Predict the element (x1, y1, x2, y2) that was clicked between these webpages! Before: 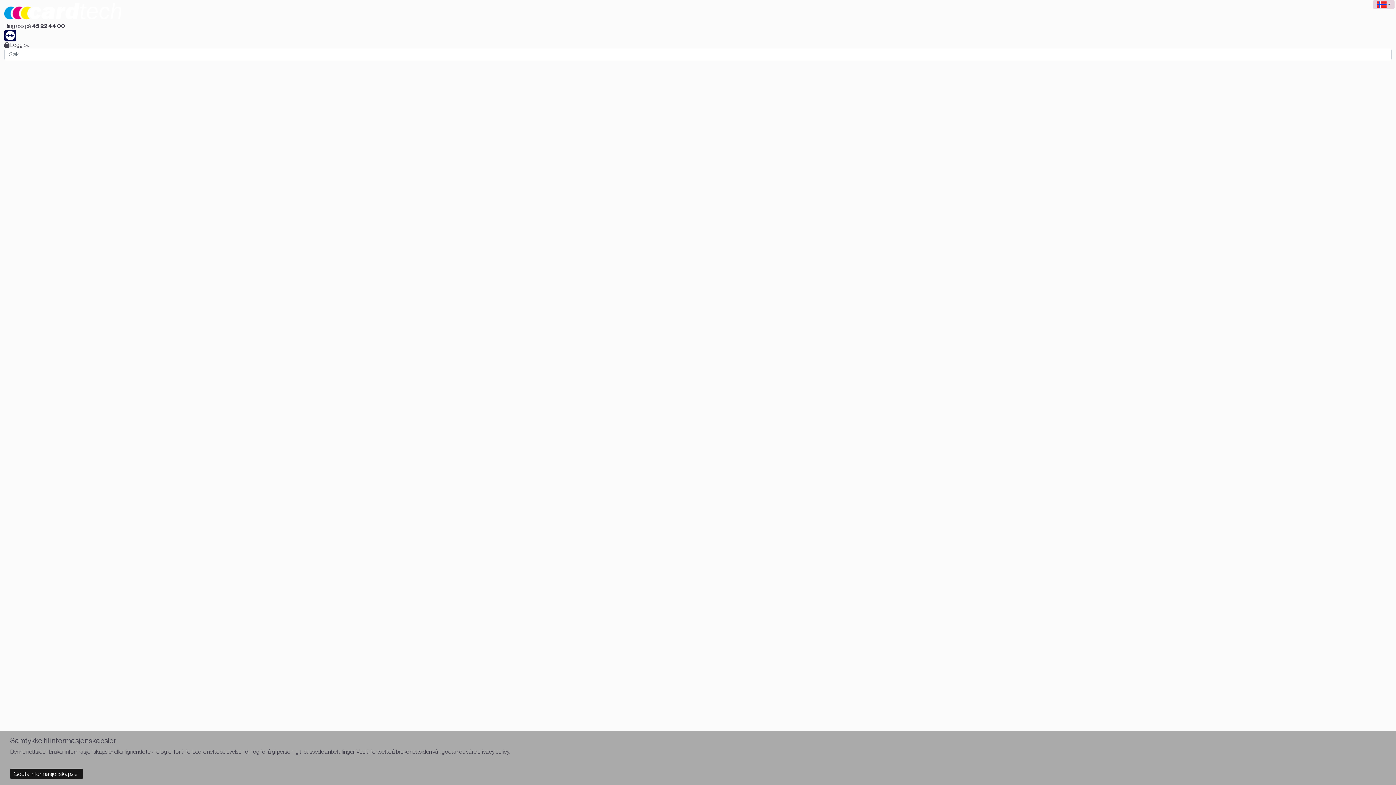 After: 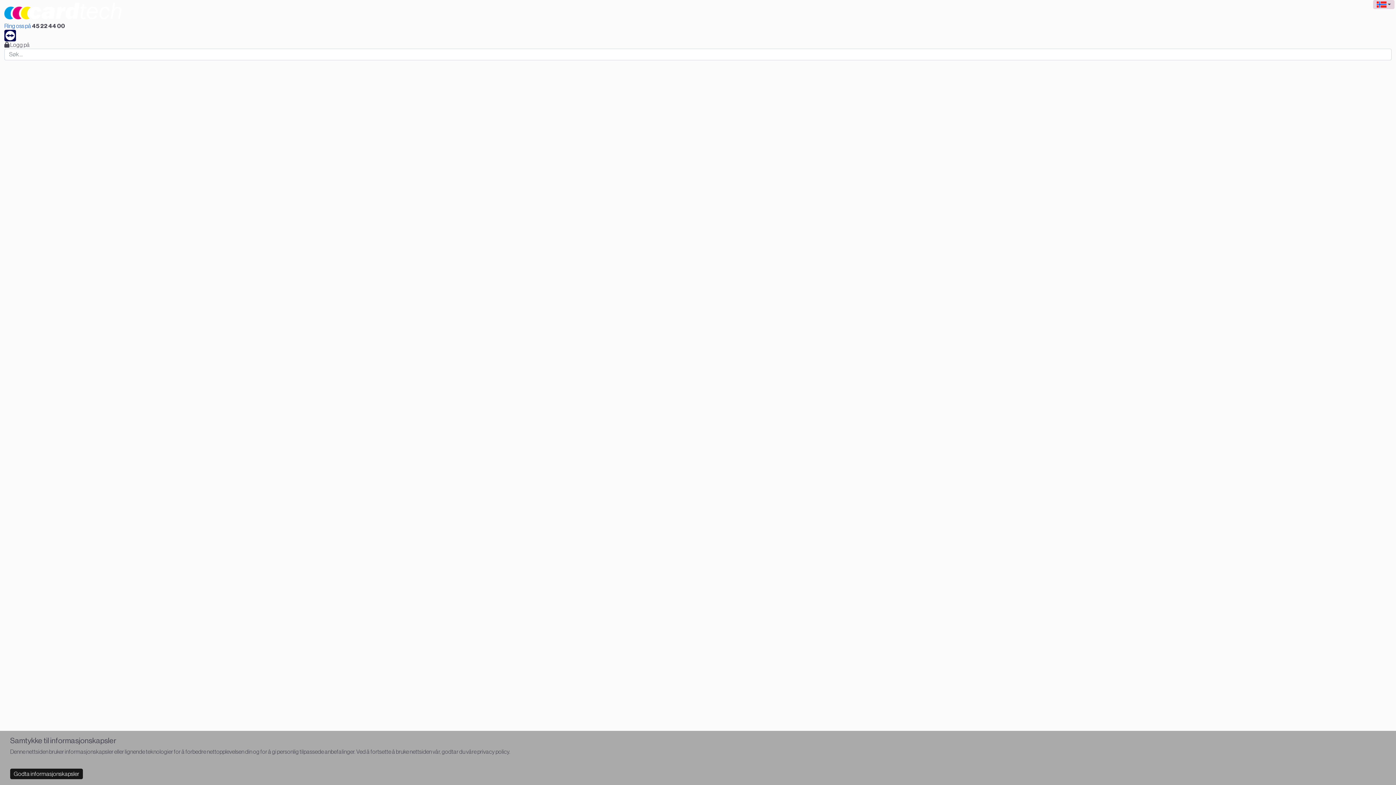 Action: label: Ring oss på 45 22 44 00 bbox: (4, 23, 65, 29)